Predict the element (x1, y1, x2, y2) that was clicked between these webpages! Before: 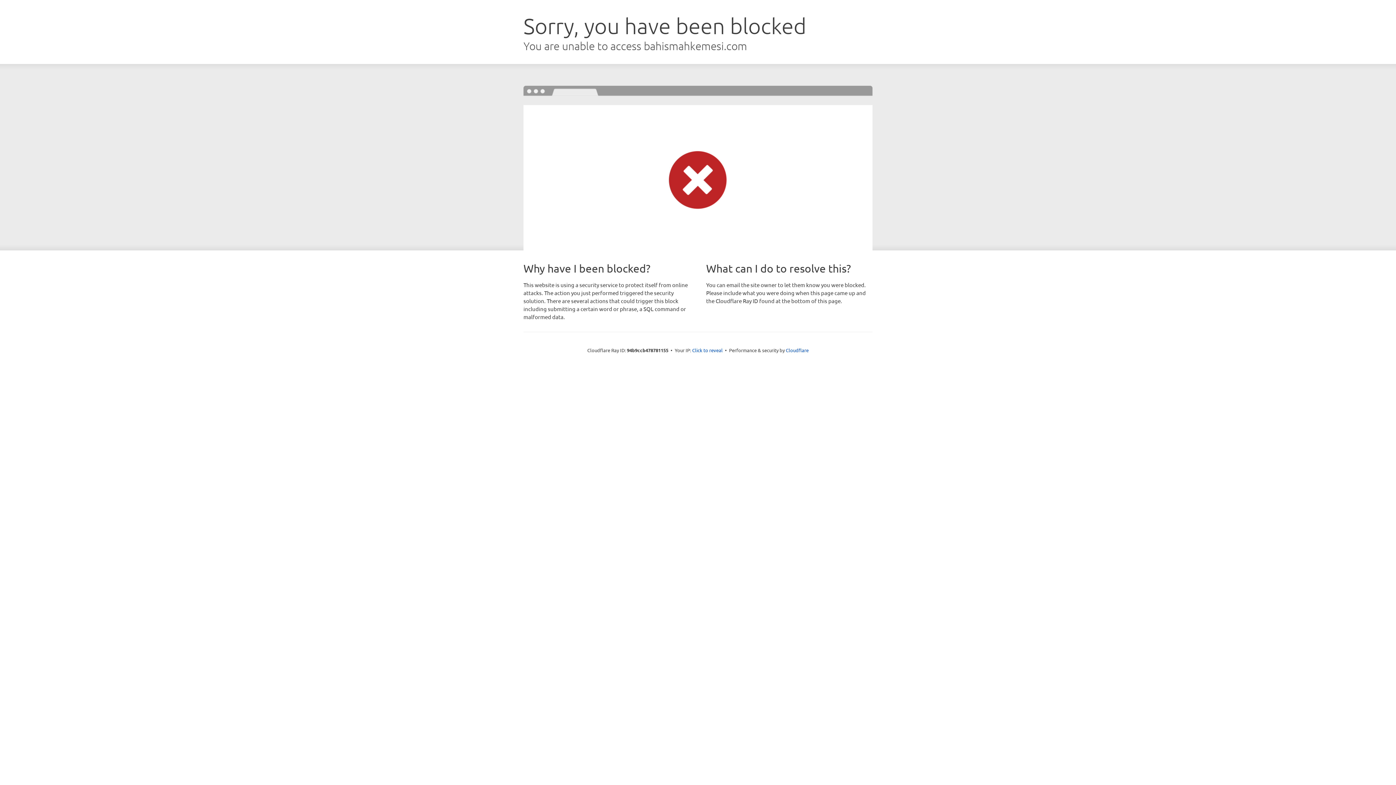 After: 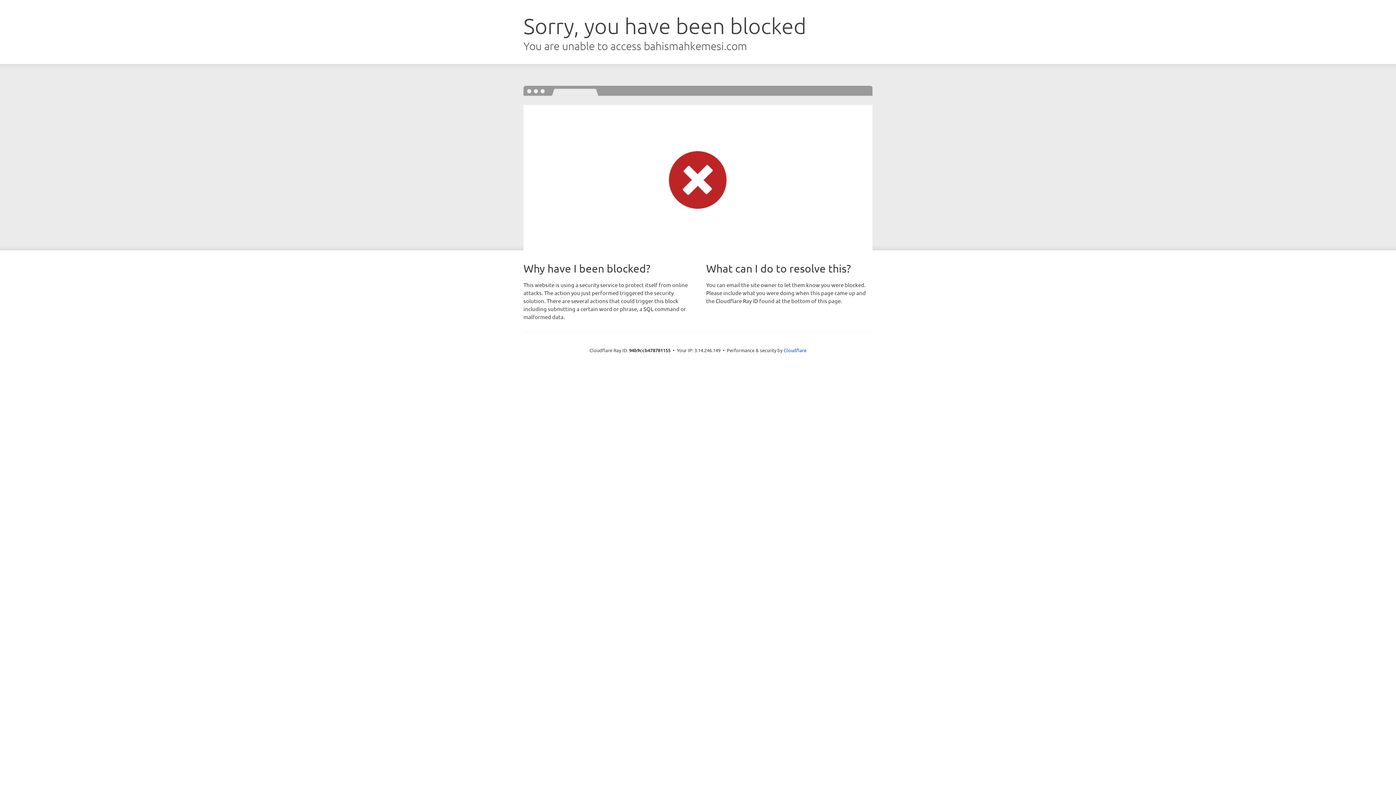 Action: label: Click to reveal bbox: (692, 346, 722, 353)